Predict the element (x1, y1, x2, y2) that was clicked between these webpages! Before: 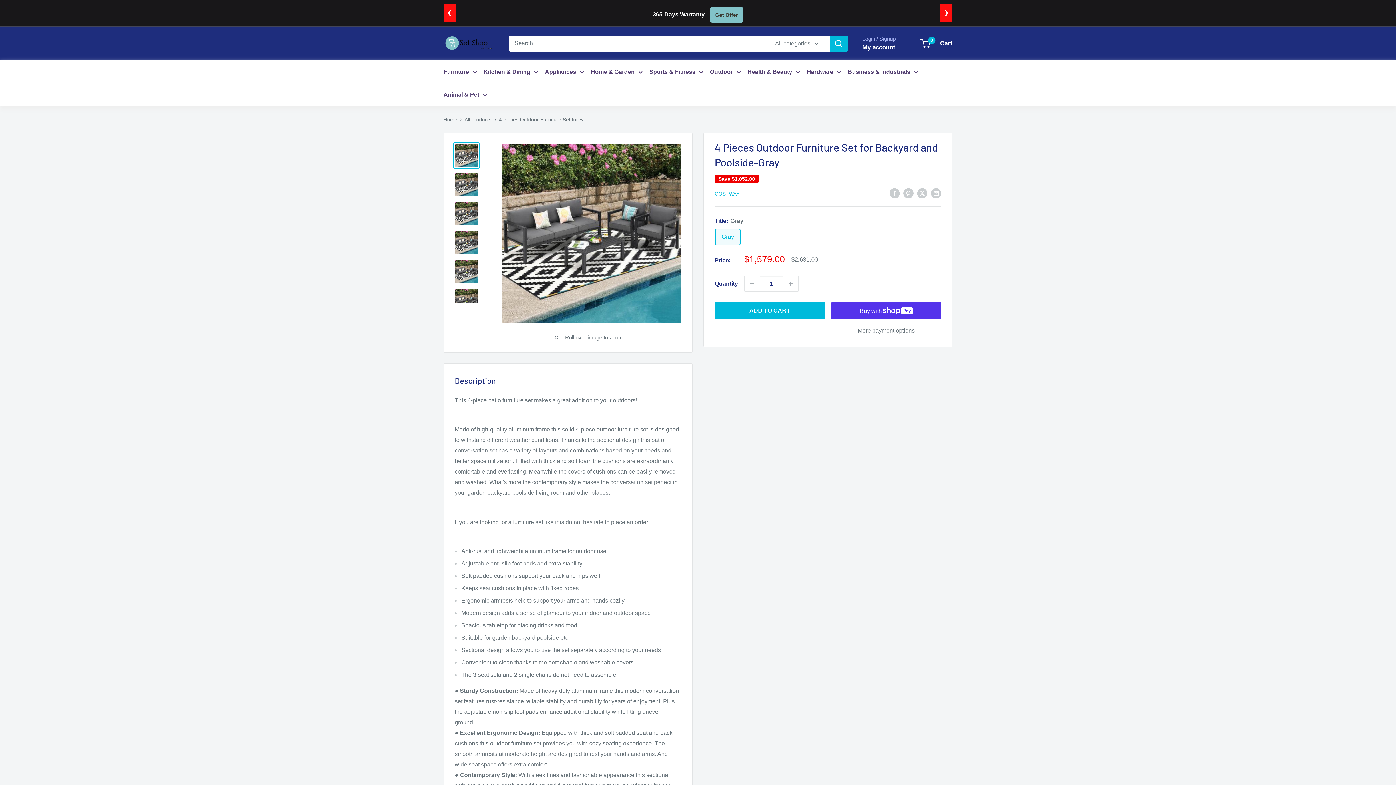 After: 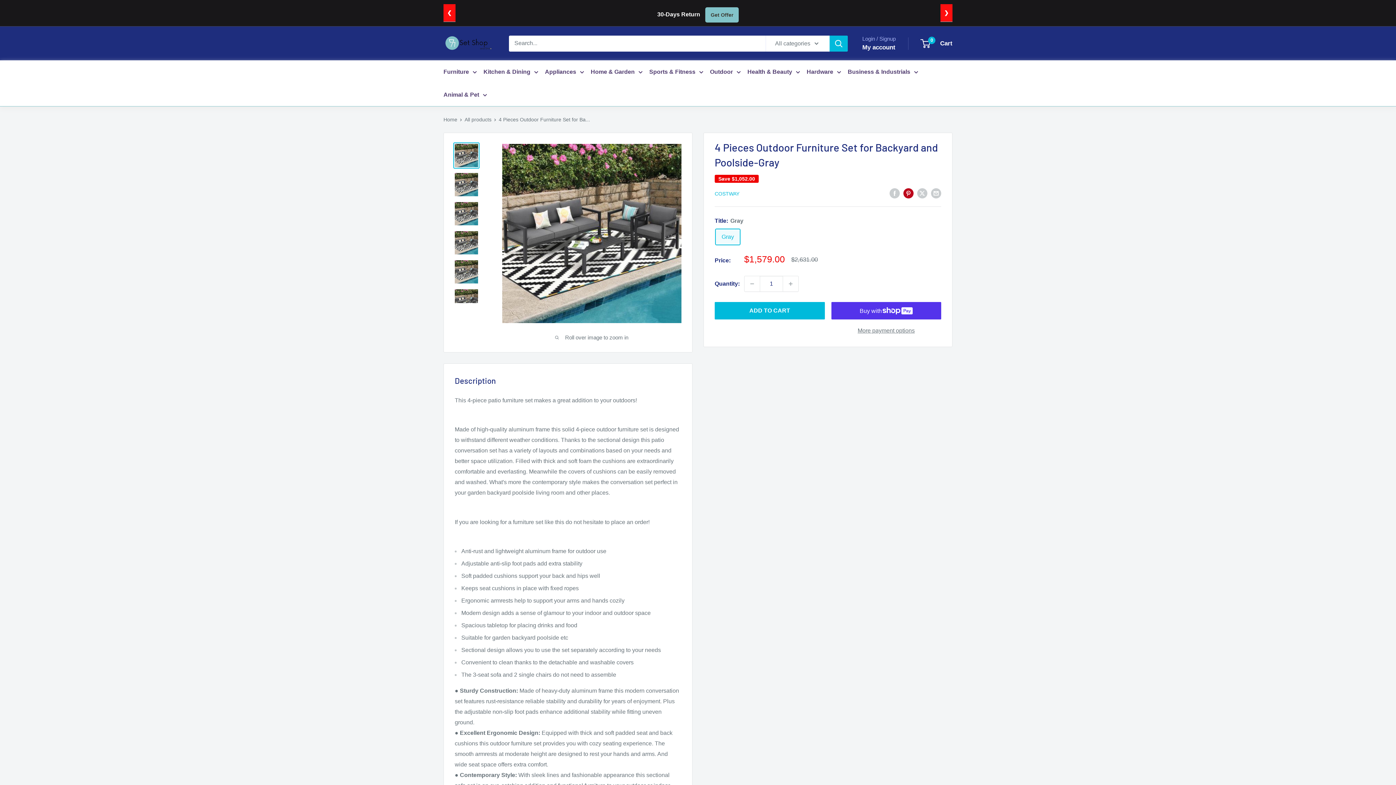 Action: bbox: (903, 187, 913, 198) label: Pin on Pinterest